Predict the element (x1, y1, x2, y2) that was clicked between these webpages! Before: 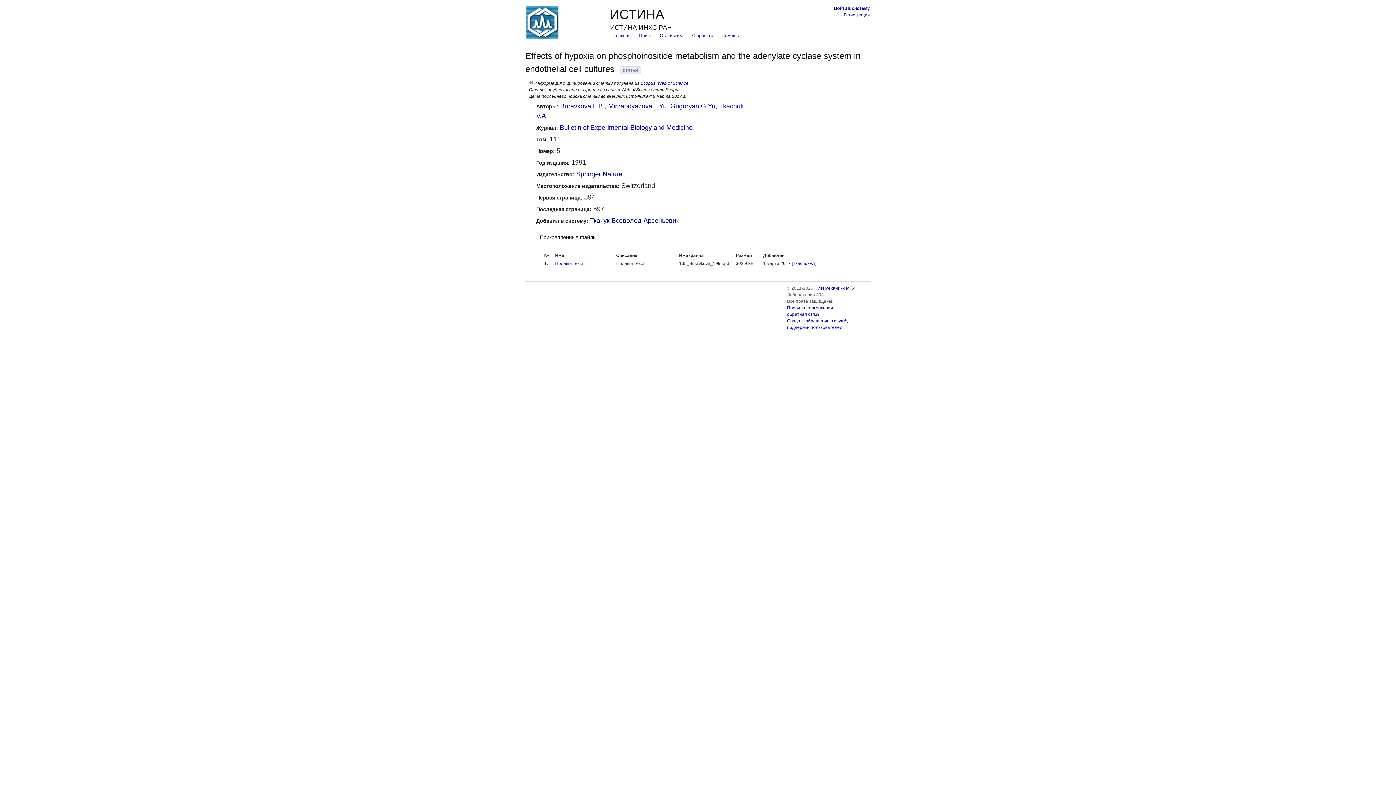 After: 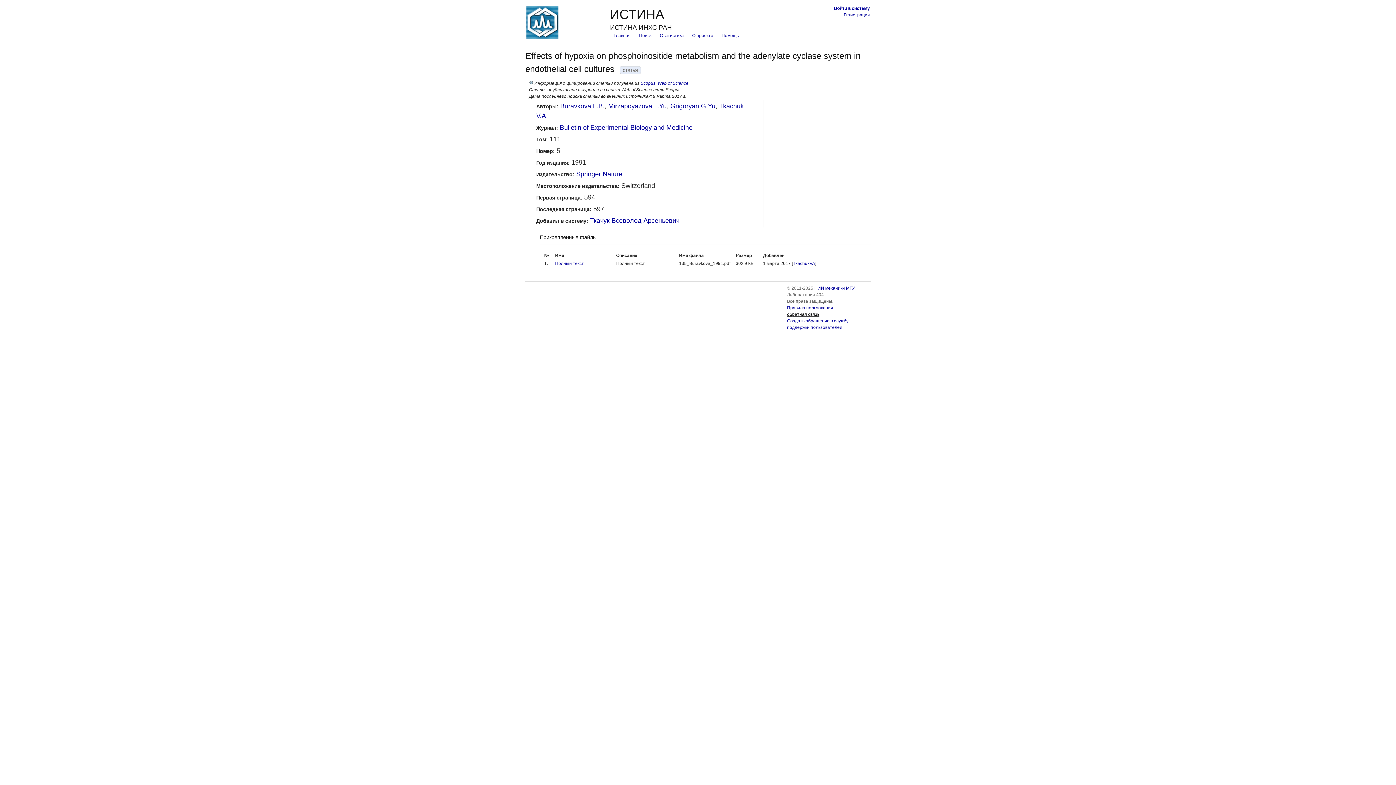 Action: label: обратная связь bbox: (787, 311, 819, 317)